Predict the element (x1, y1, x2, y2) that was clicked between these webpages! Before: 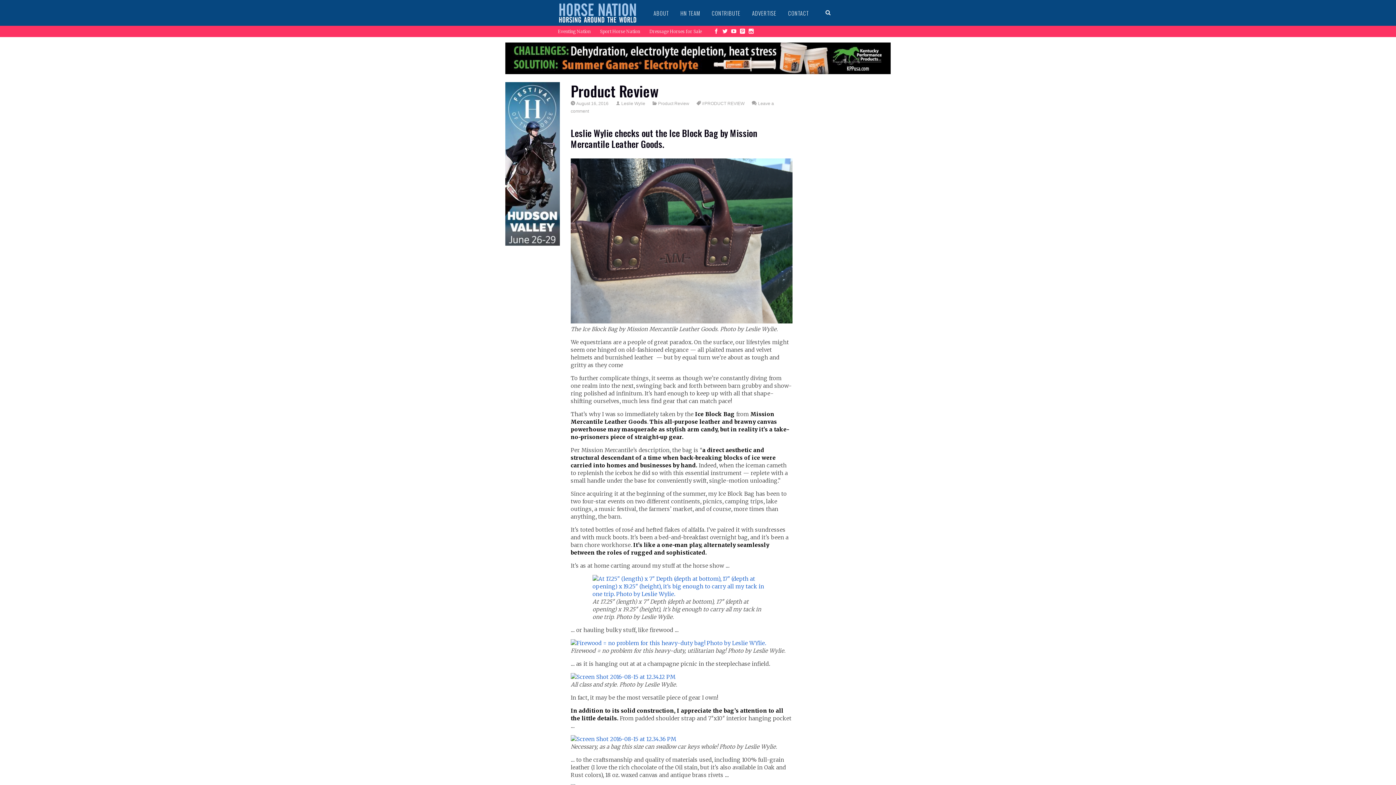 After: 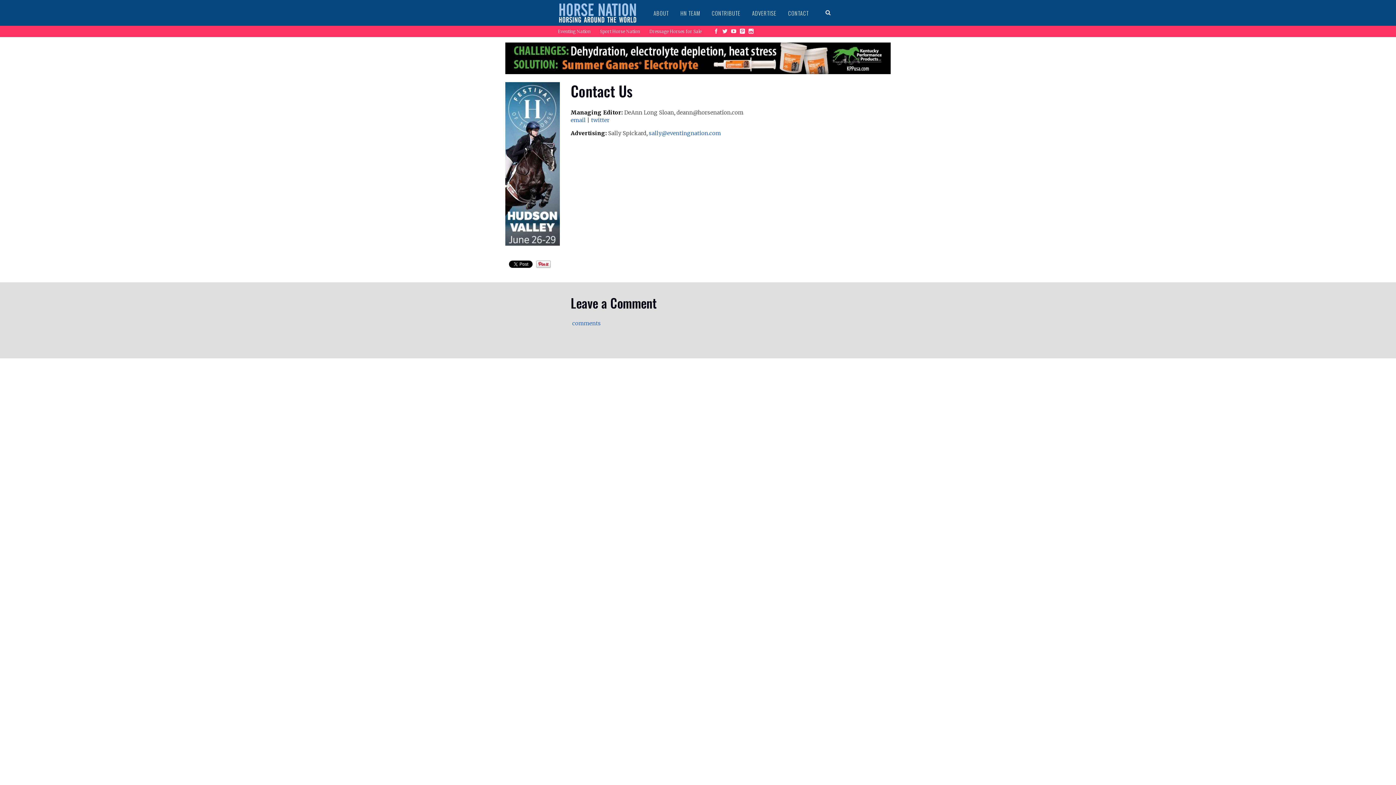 Action: bbox: (782, 0, 814, 25) label: CONTACT